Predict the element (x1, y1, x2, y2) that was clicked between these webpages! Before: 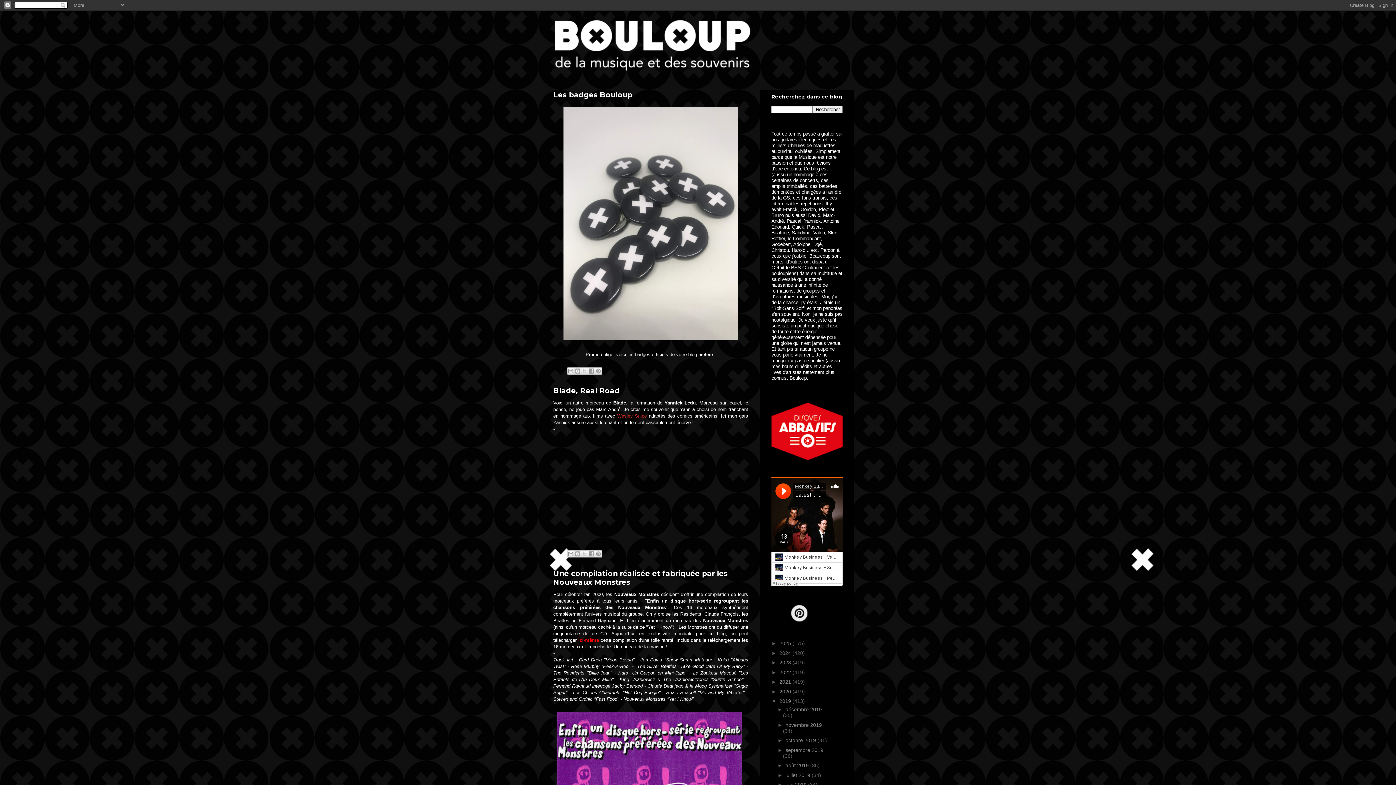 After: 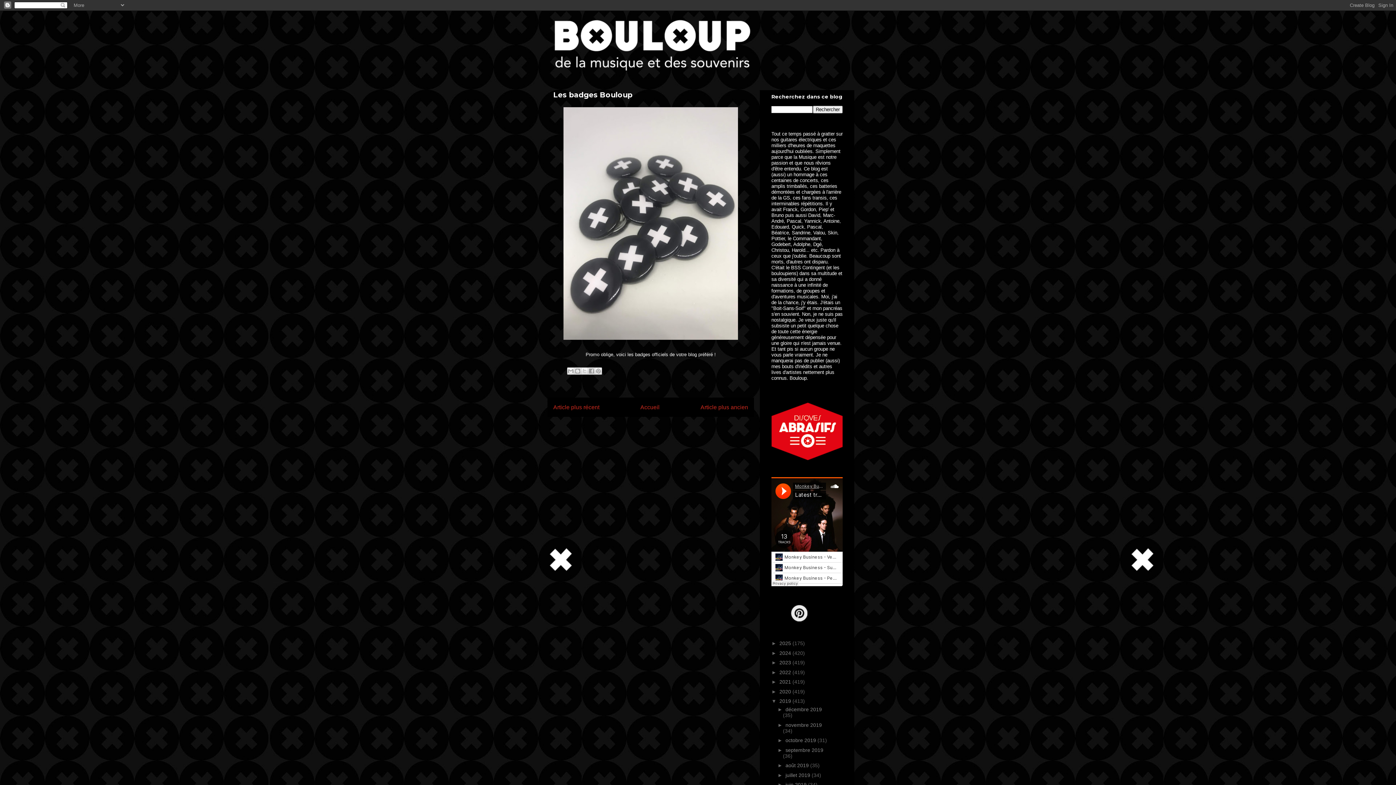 Action: label: Les badges Bouloup bbox: (553, 90, 632, 99)